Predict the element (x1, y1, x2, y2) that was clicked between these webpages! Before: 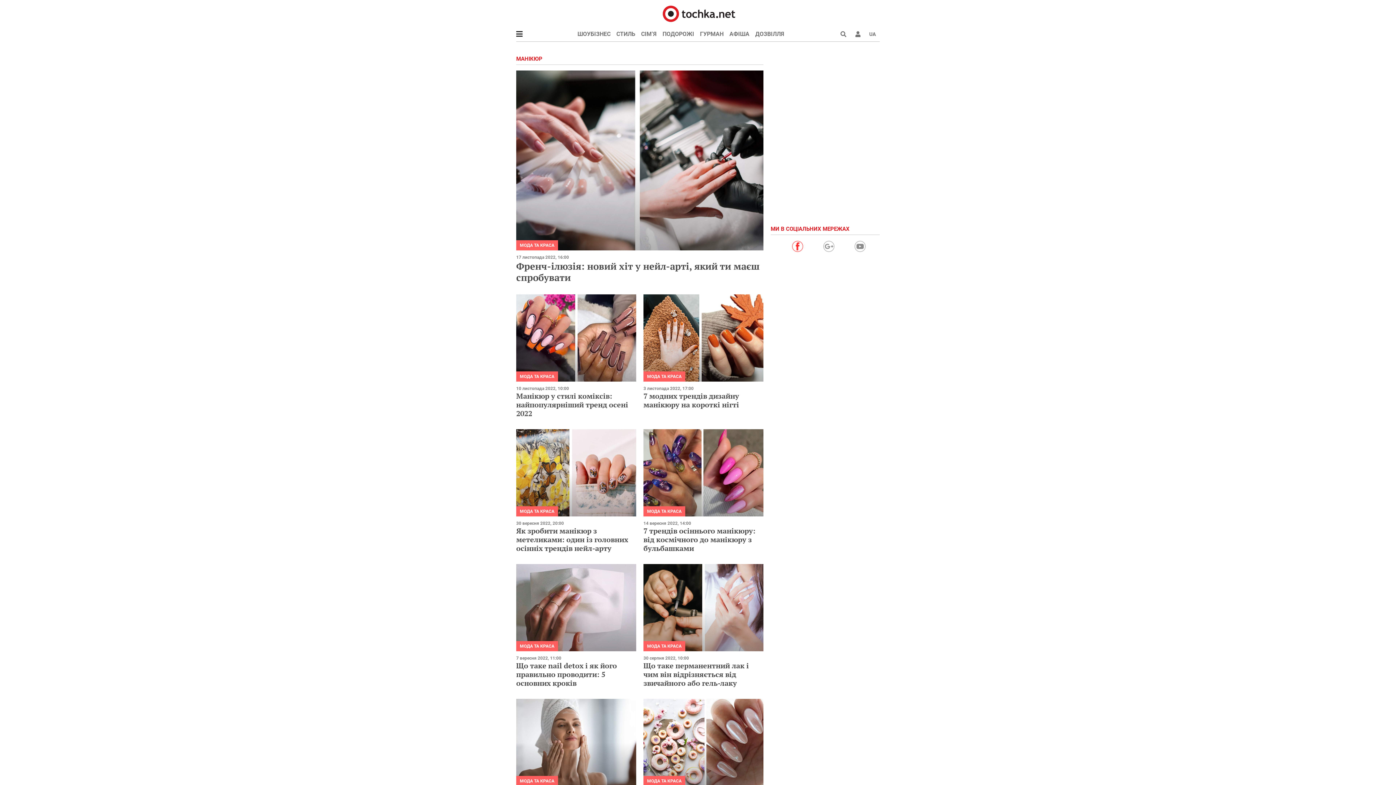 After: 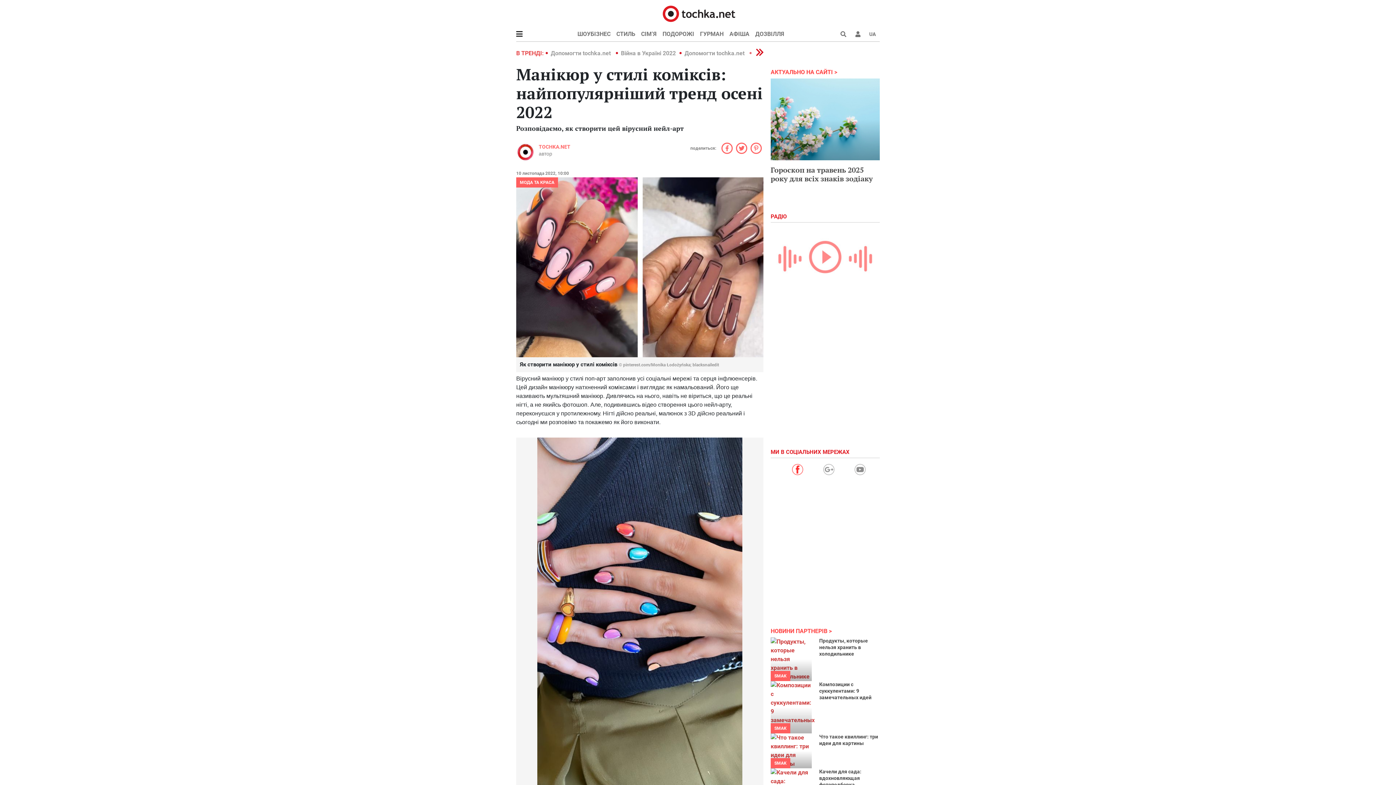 Action: bbox: (516, 294, 636, 381)